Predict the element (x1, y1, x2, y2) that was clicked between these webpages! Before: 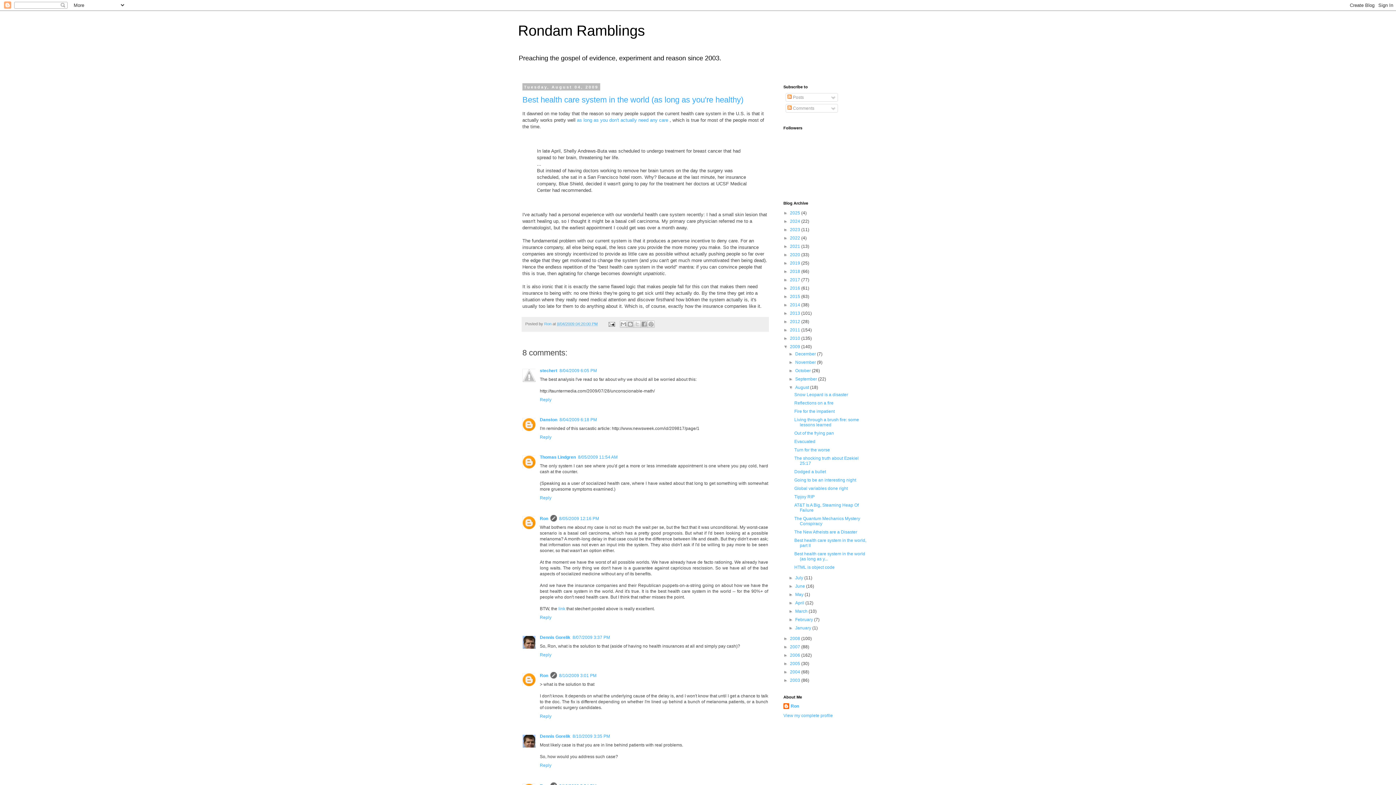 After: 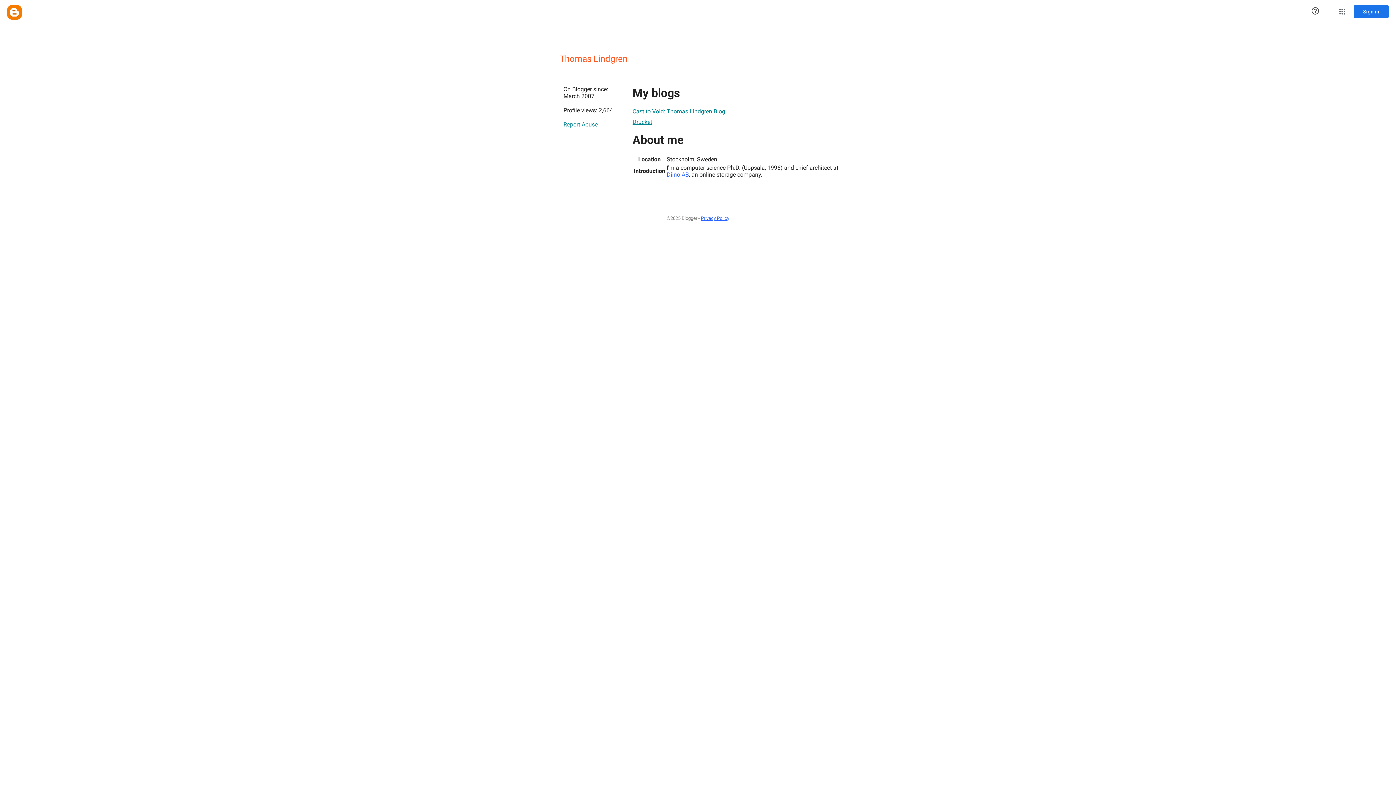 Action: bbox: (540, 455, 576, 460) label: Thomas Lindgren